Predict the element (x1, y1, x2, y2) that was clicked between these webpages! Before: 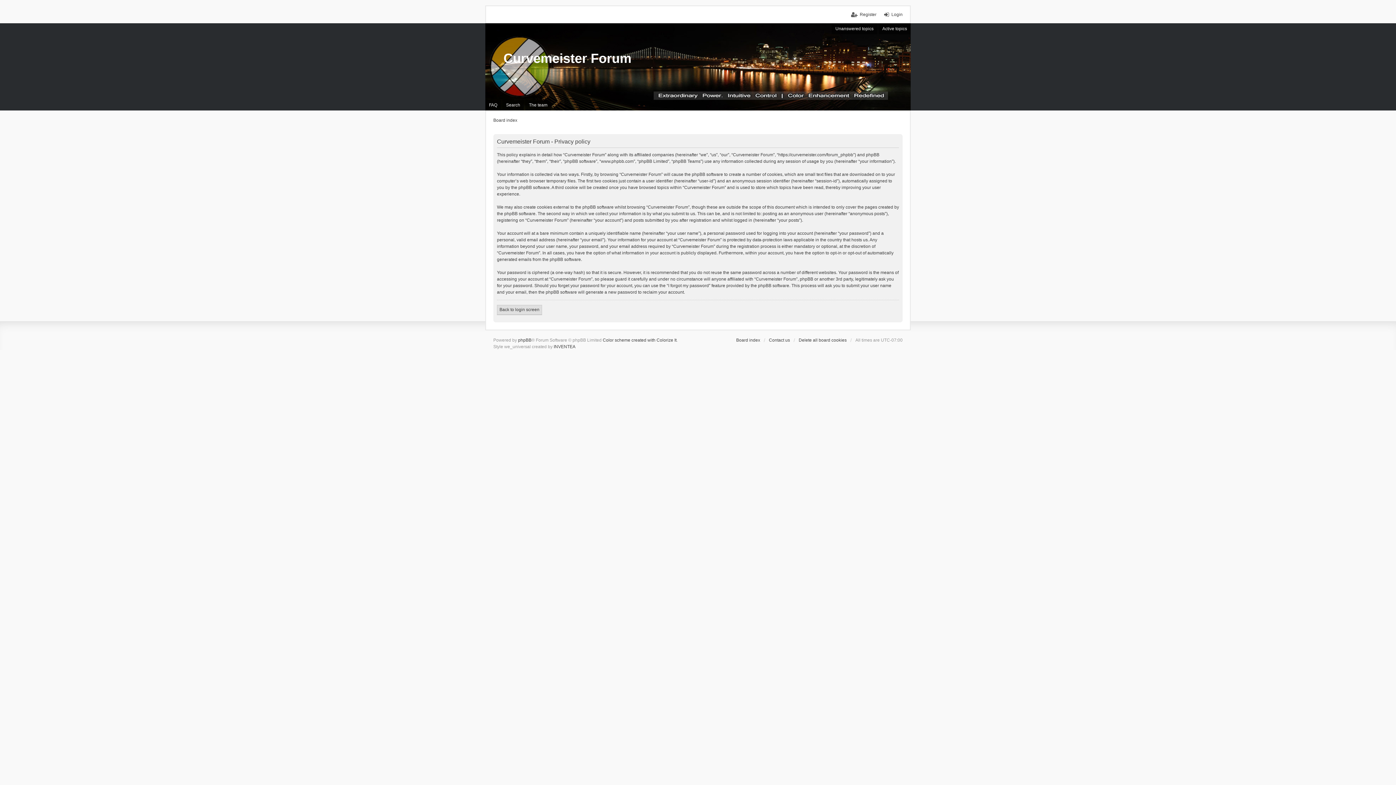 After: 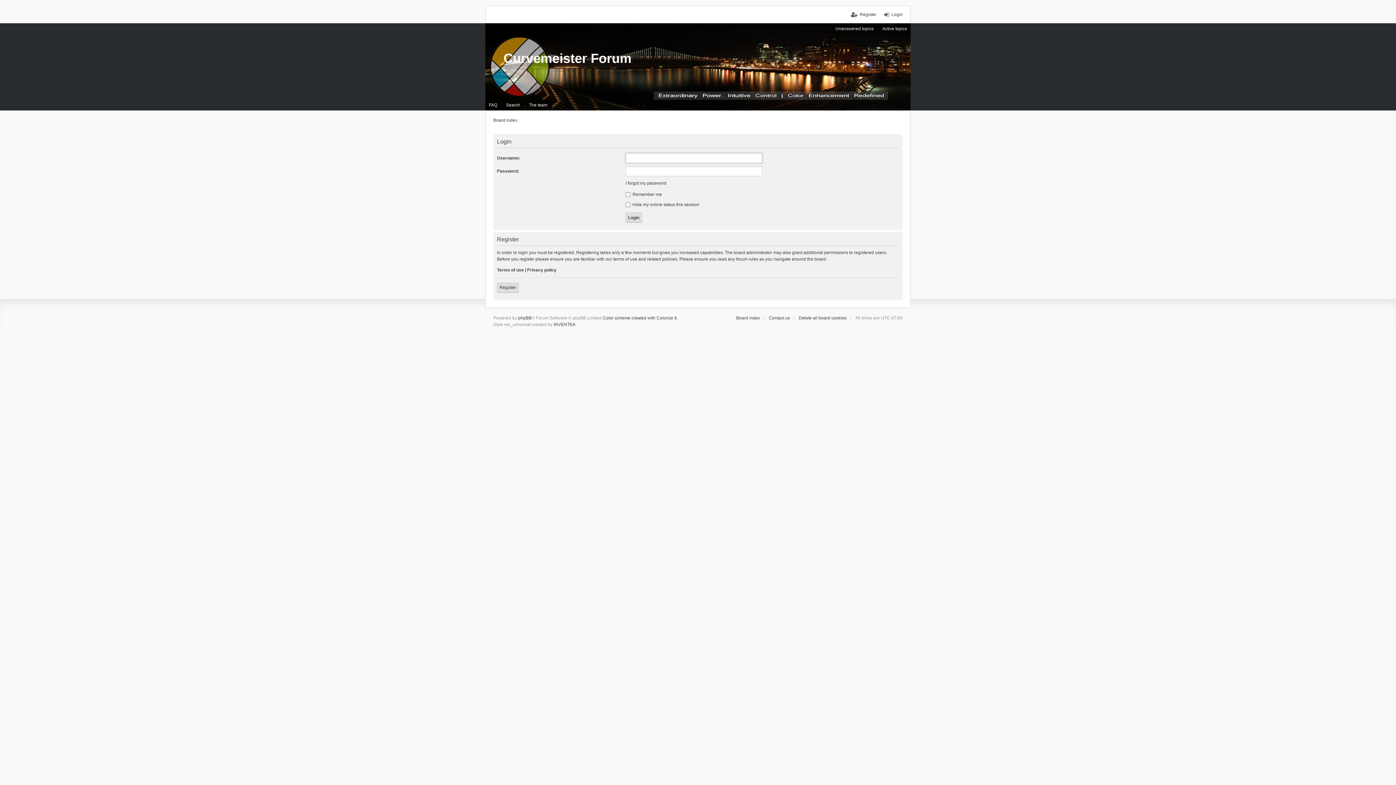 Action: bbox: (497, 305, 542, 315) label: Back to login screen